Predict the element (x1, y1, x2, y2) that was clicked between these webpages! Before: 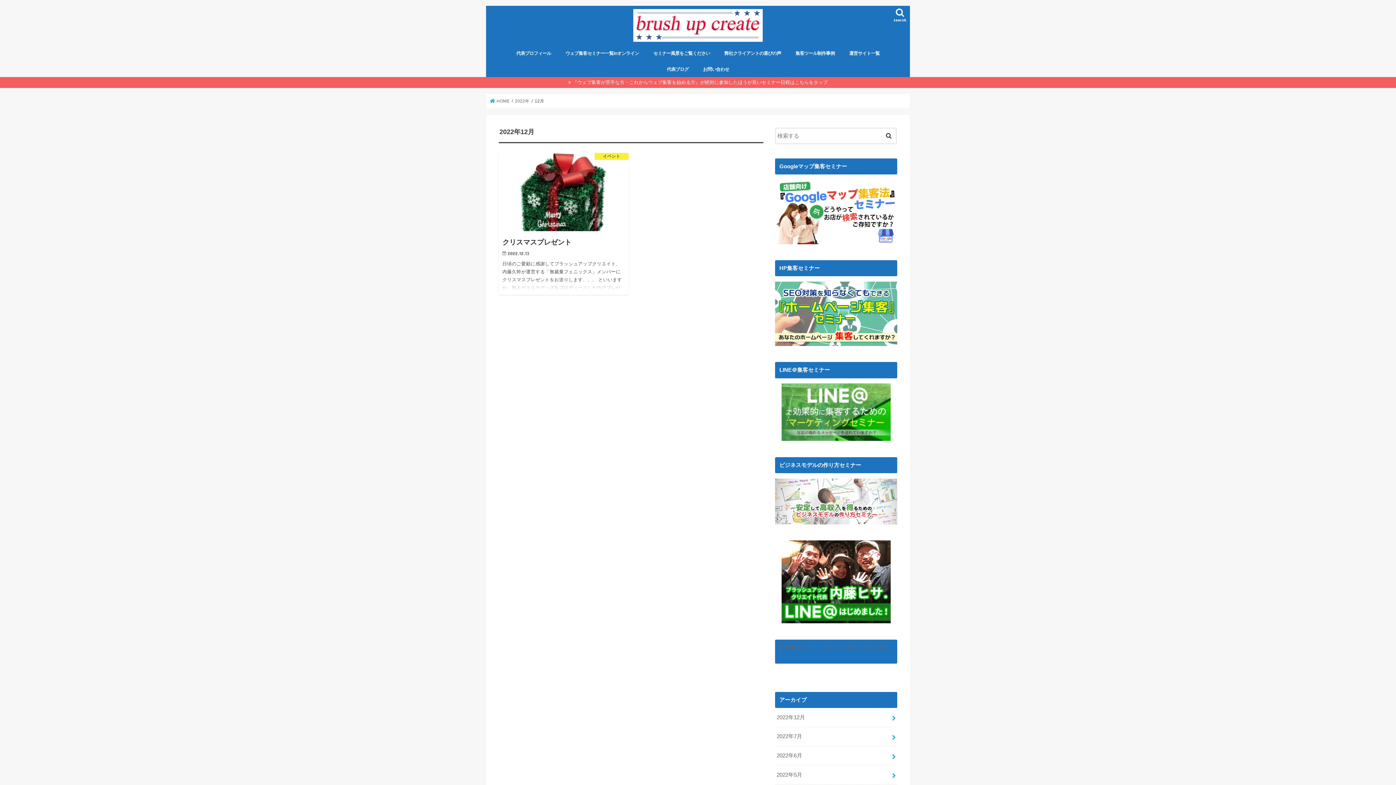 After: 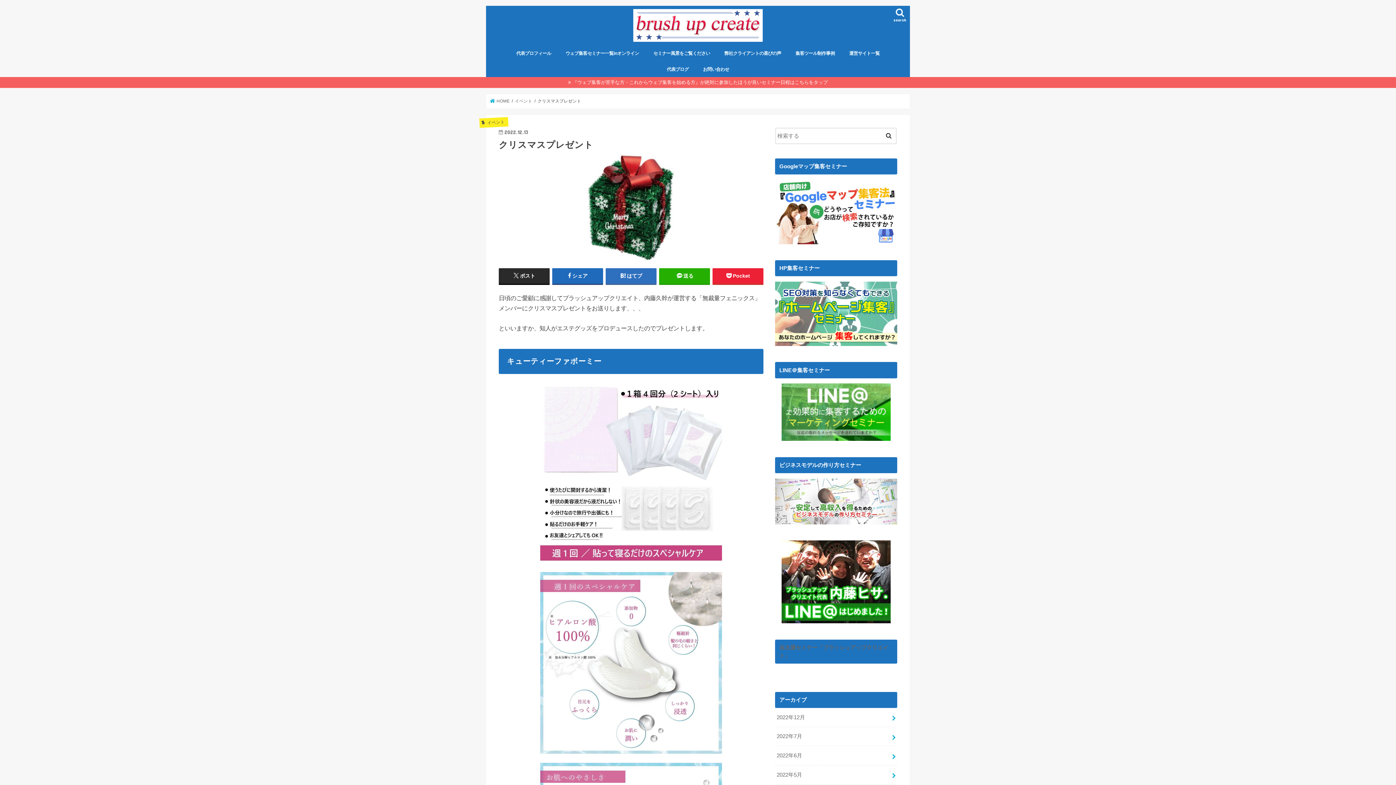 Action: bbox: (498, 153, 628, 294) label: イベント
クリスマスプレゼント

2022.12.13

日頃のご愛顧に感謝してブラッシュアップクリエイト、内藤久幹が運営する「無裁量フェニックス」メンバーにクリスマスプレゼントをお送りします、、、 といいますか、知人がエステグッズをプロデュースしたのでプレゼントします。 キュ…